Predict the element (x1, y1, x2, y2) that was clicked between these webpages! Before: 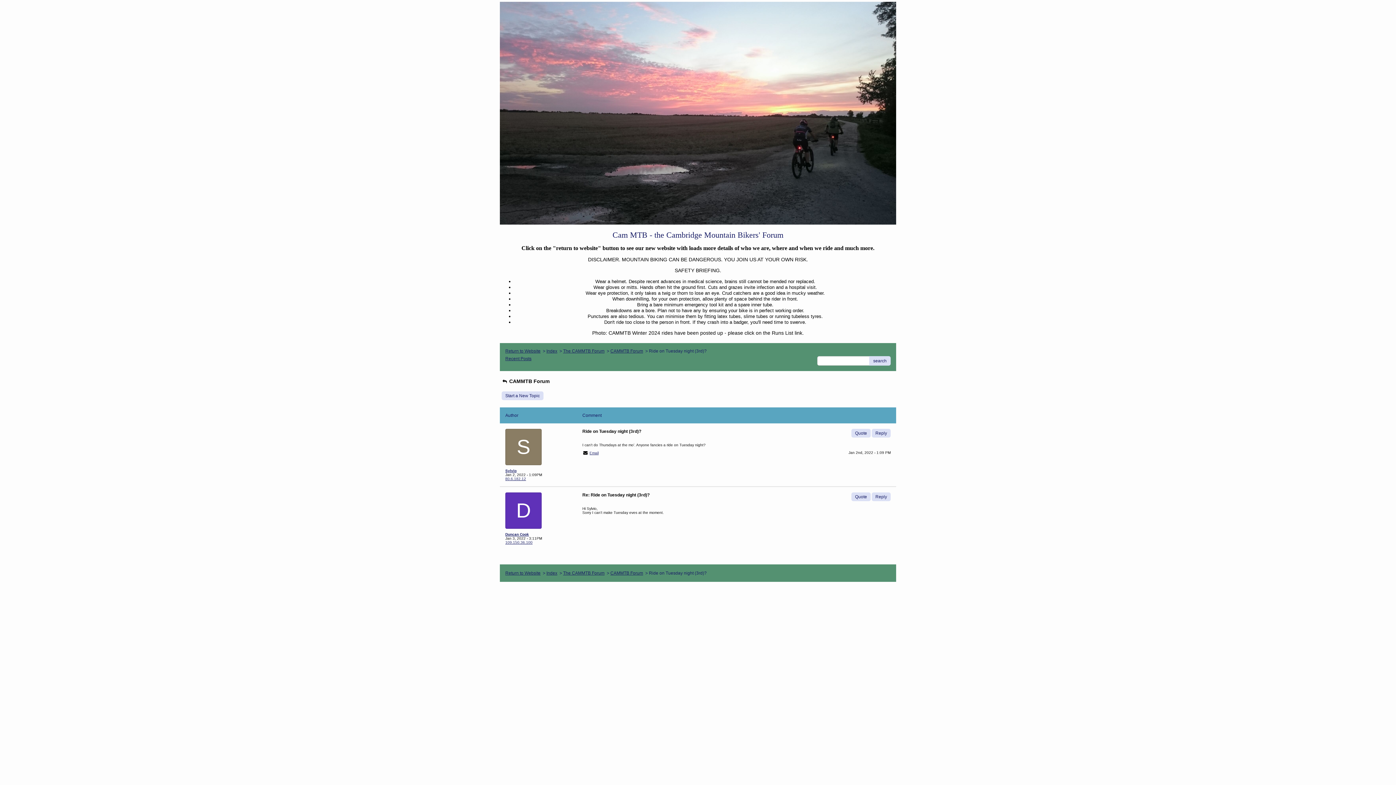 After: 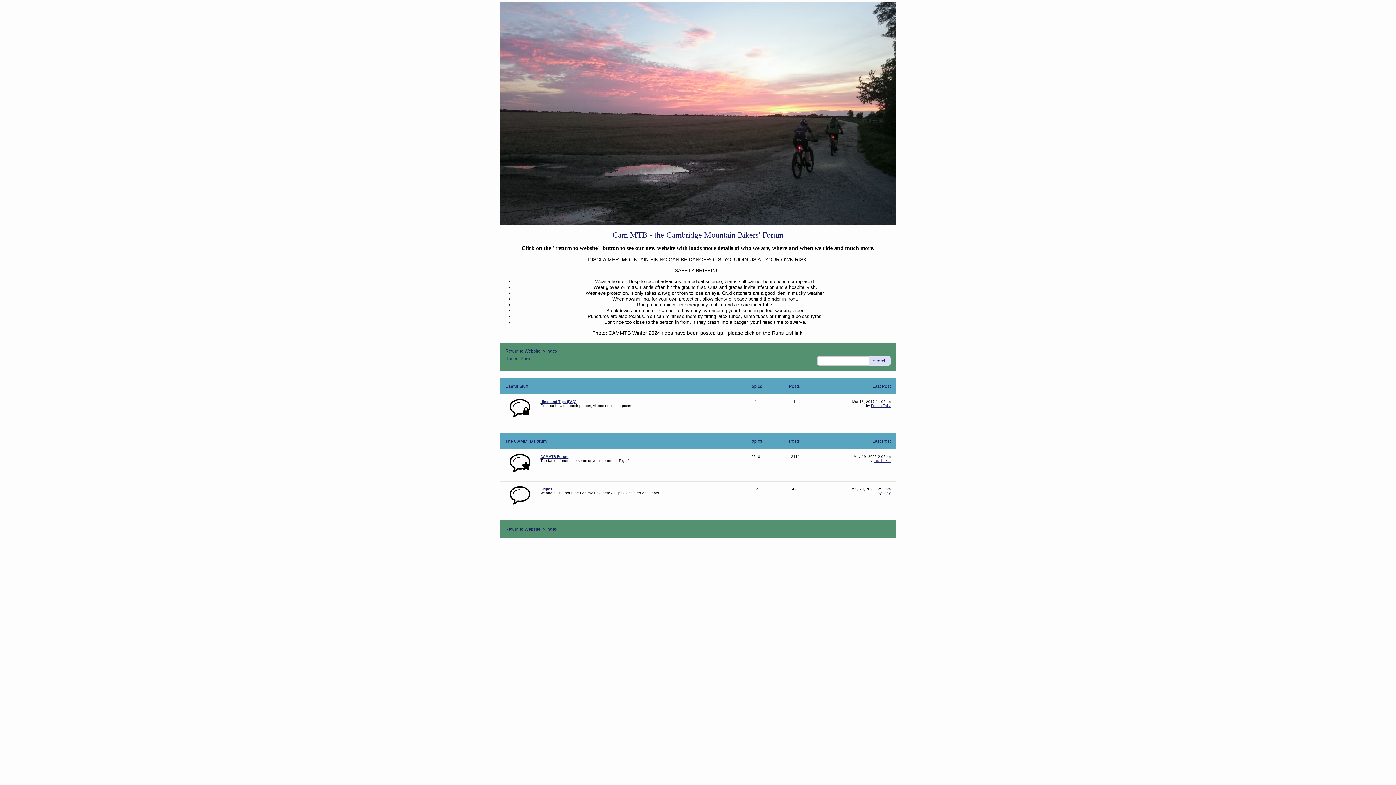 Action: bbox: (546, 570, 557, 576) label: Index